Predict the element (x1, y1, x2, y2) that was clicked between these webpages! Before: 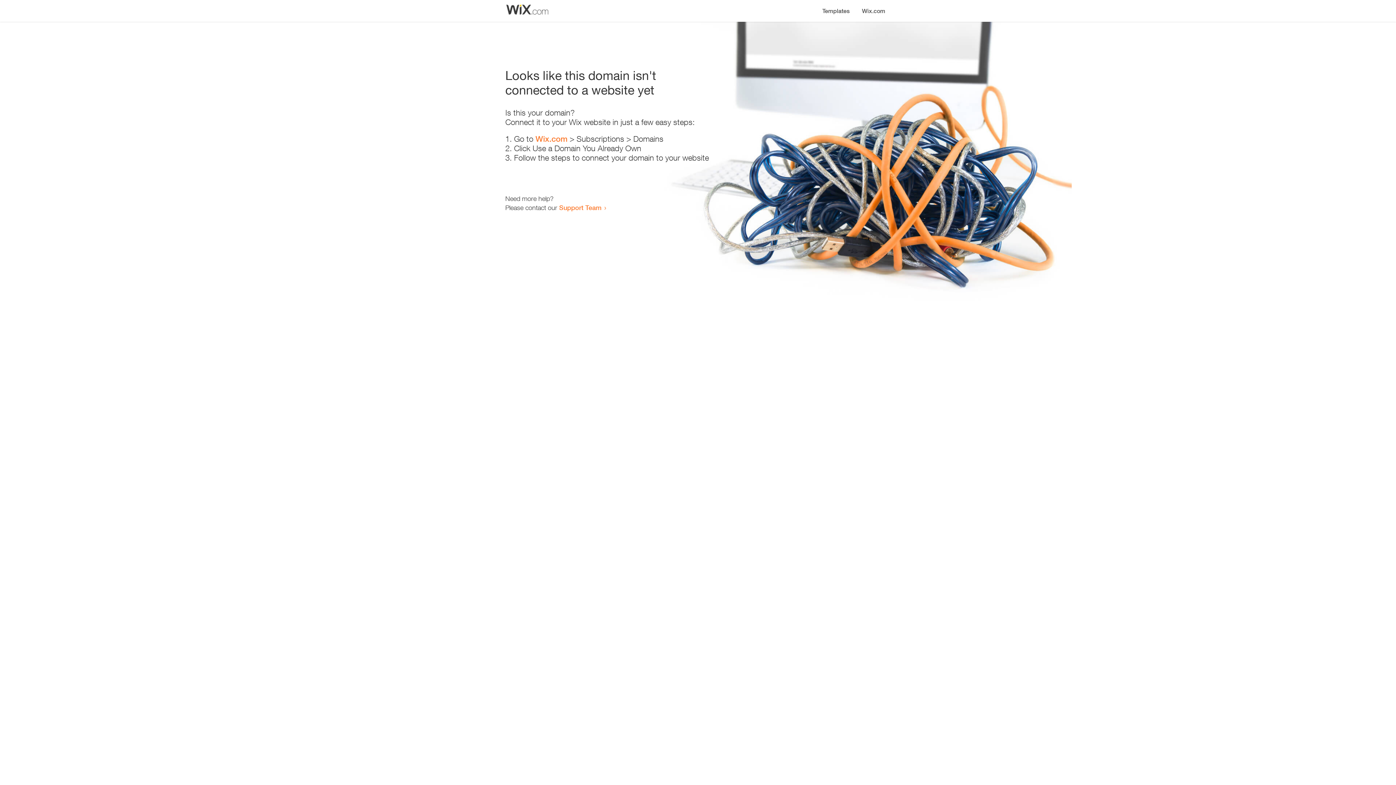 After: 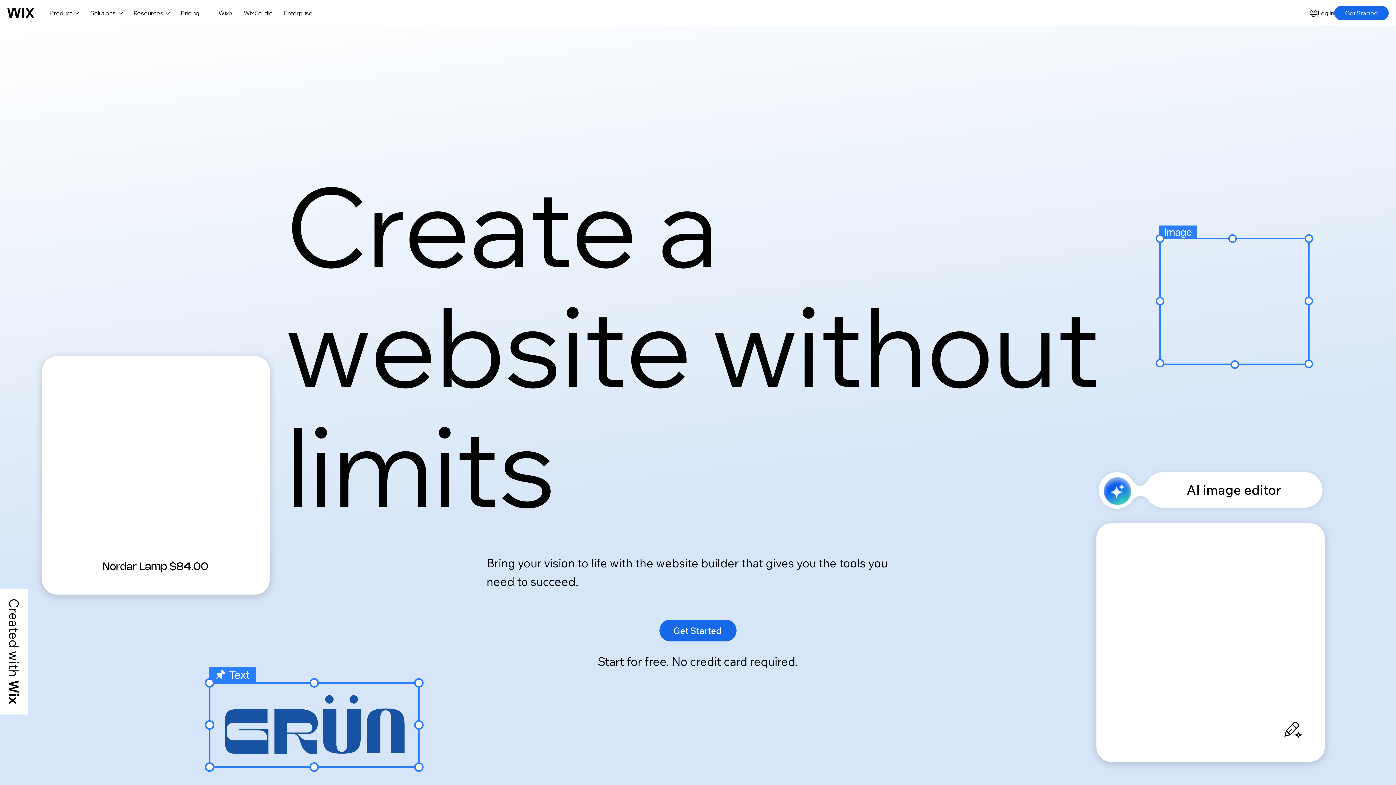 Action: bbox: (856, 0, 890, 14) label: Wix.com